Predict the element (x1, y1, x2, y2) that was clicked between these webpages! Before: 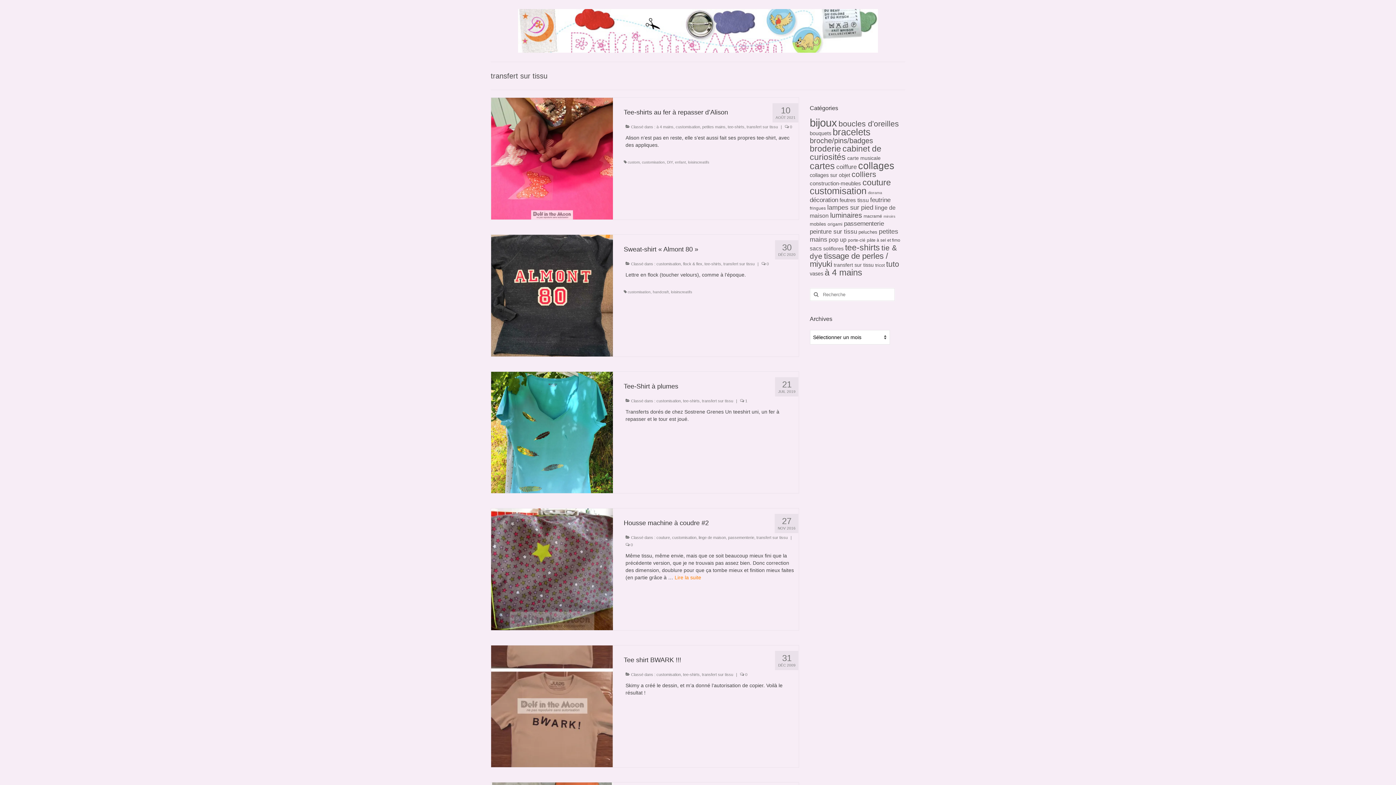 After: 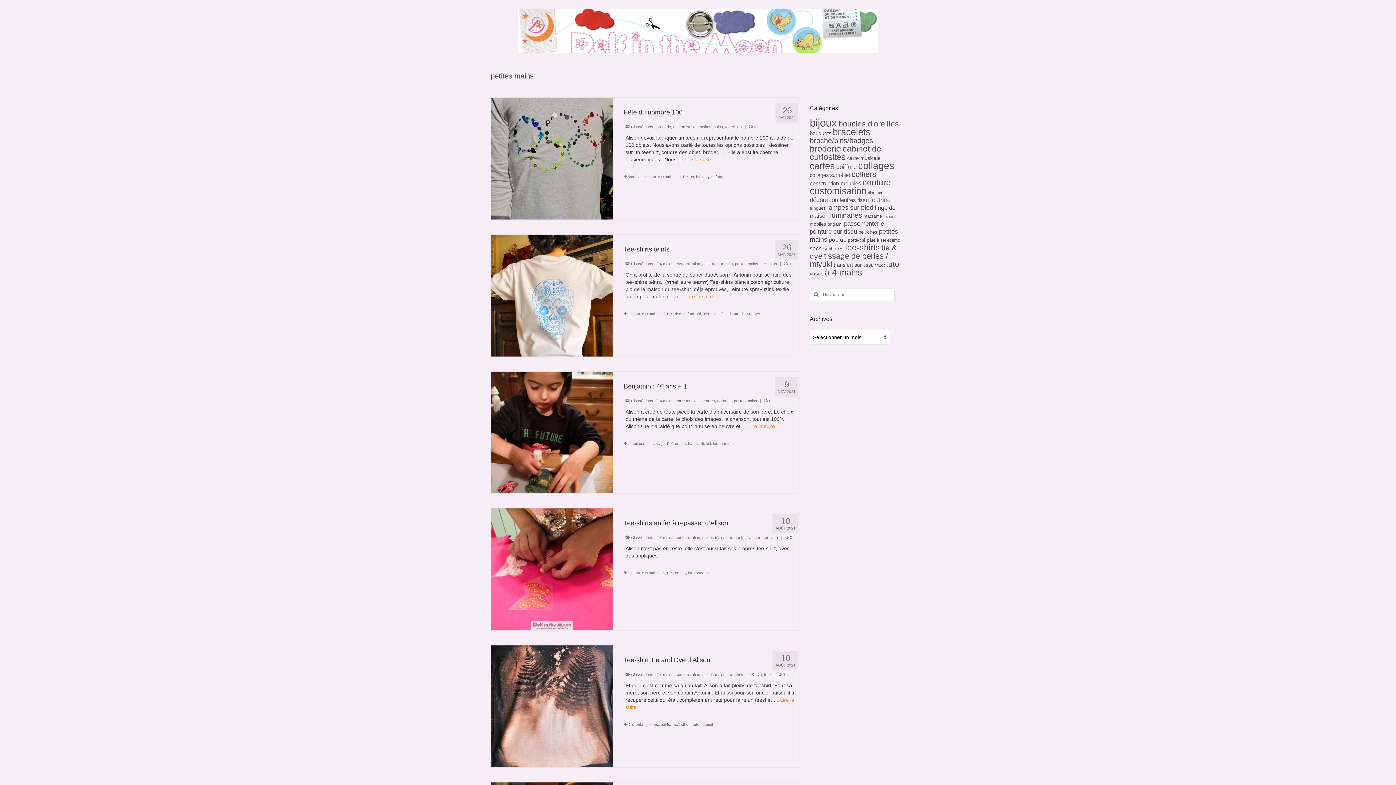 Action: bbox: (702, 124, 725, 129) label: petites mains